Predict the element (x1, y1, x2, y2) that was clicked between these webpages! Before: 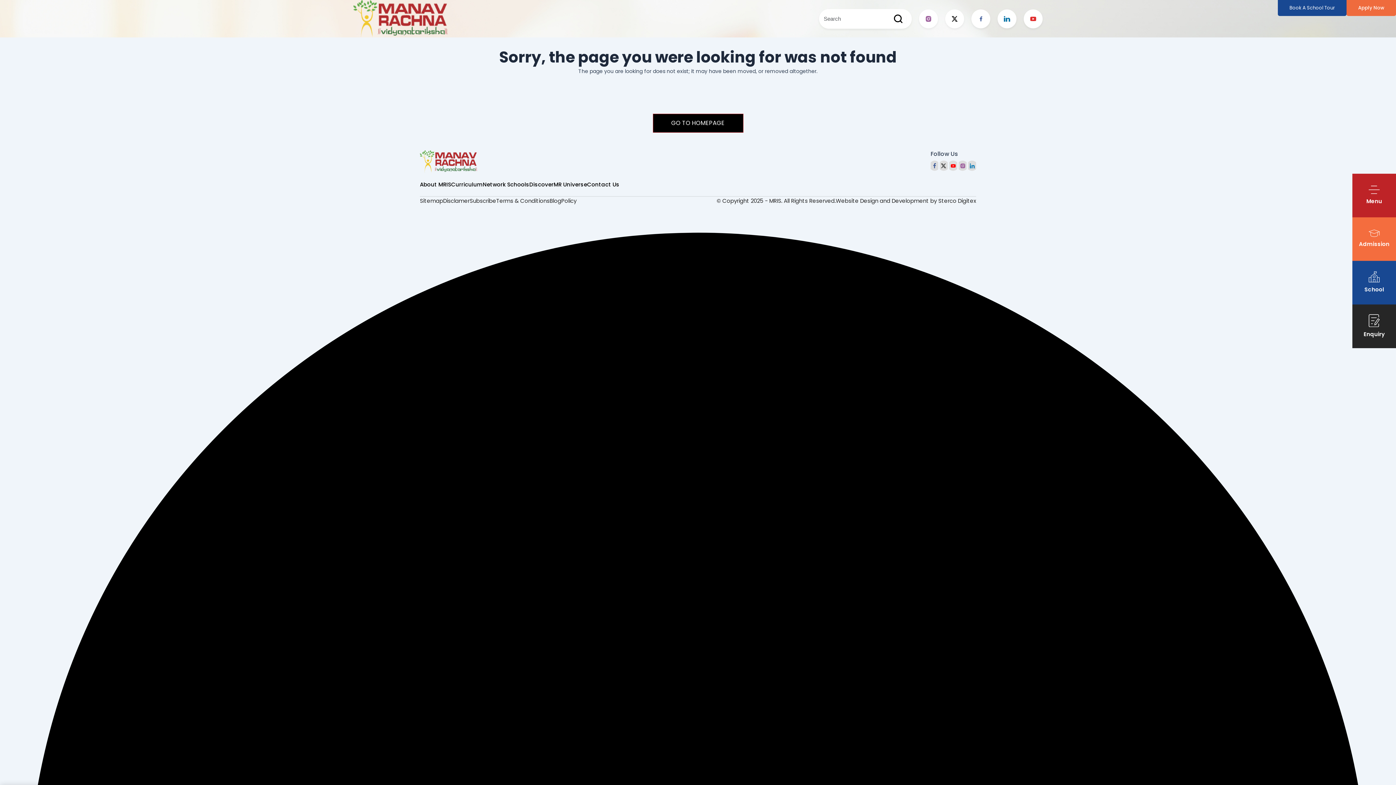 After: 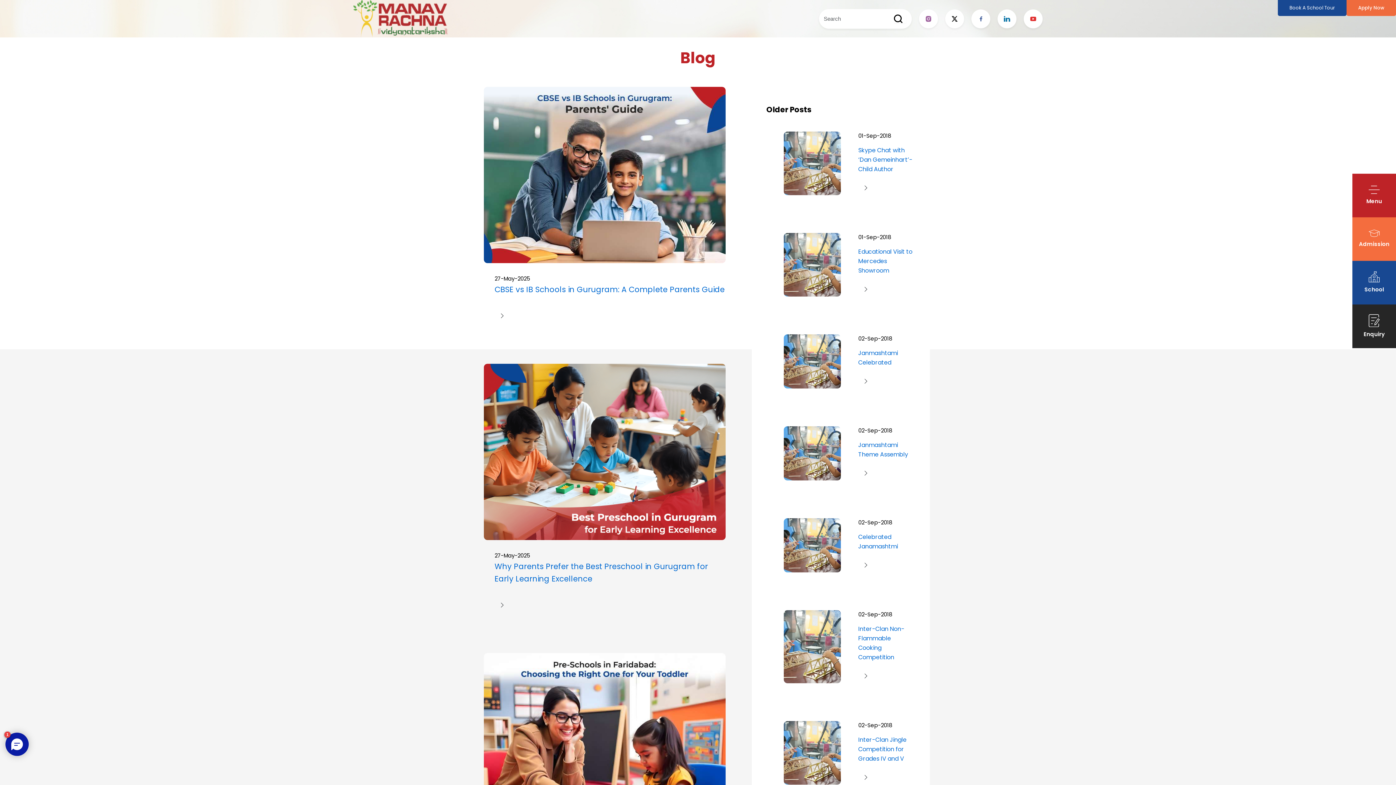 Action: label: Blog bbox: (549, 196, 561, 205)